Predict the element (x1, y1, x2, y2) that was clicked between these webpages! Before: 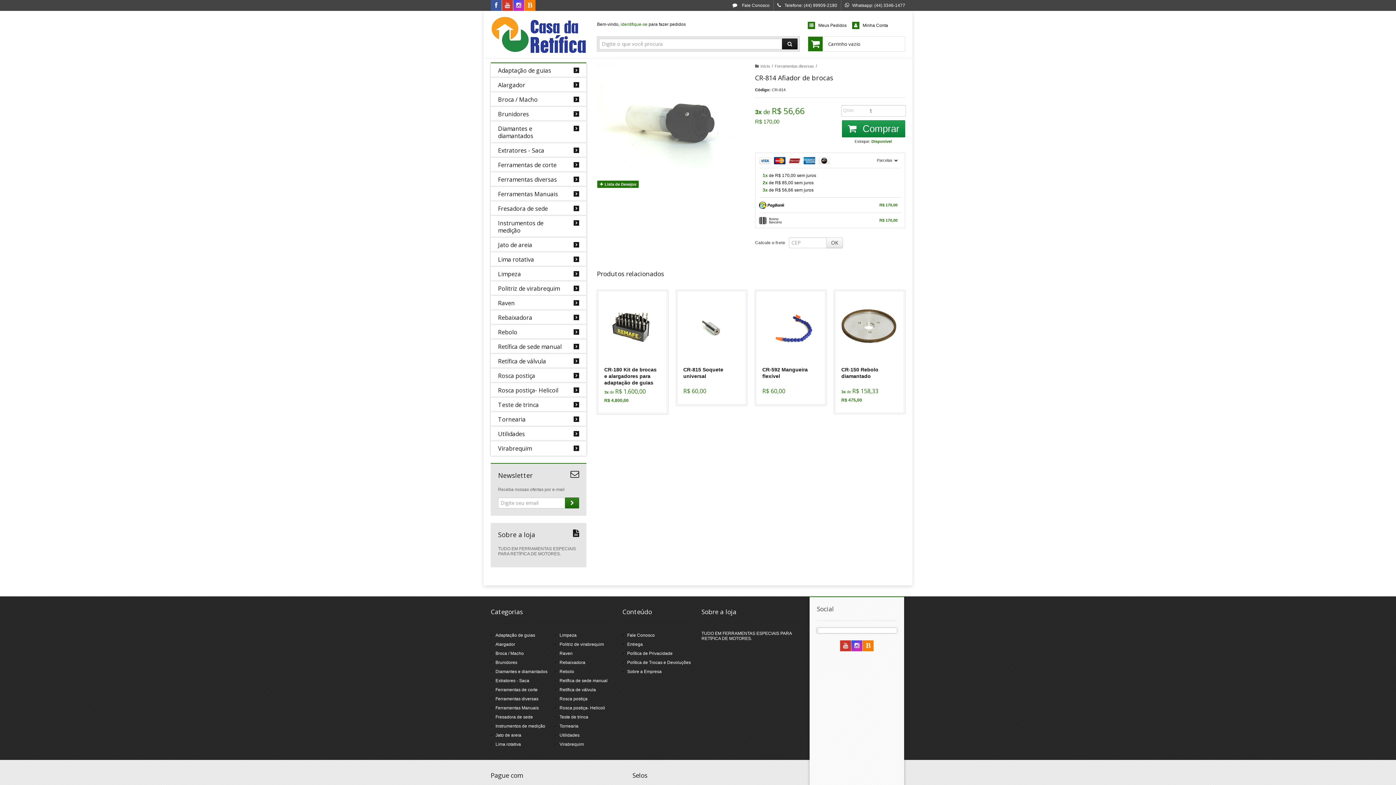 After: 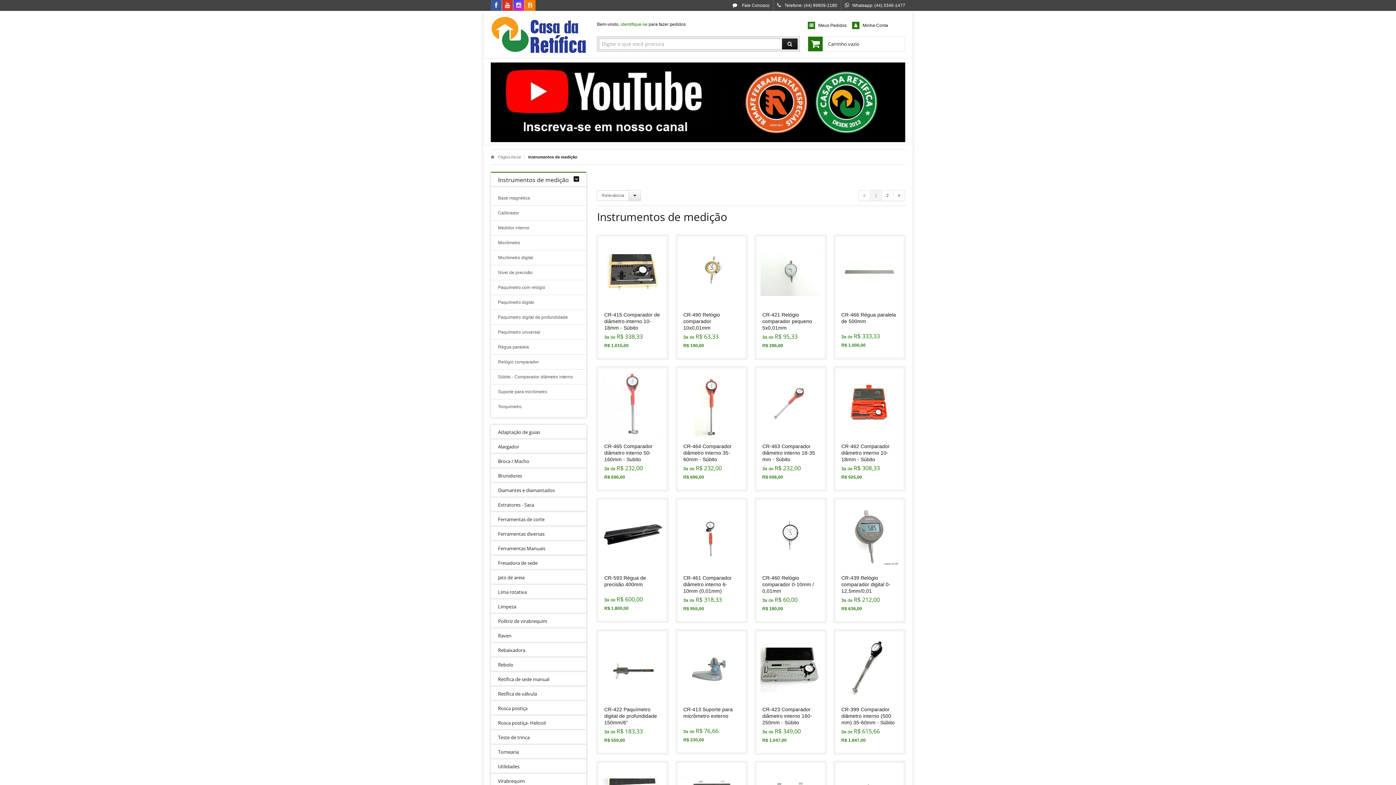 Action: label: Instrumentos de medição bbox: (490, 216, 586, 237)